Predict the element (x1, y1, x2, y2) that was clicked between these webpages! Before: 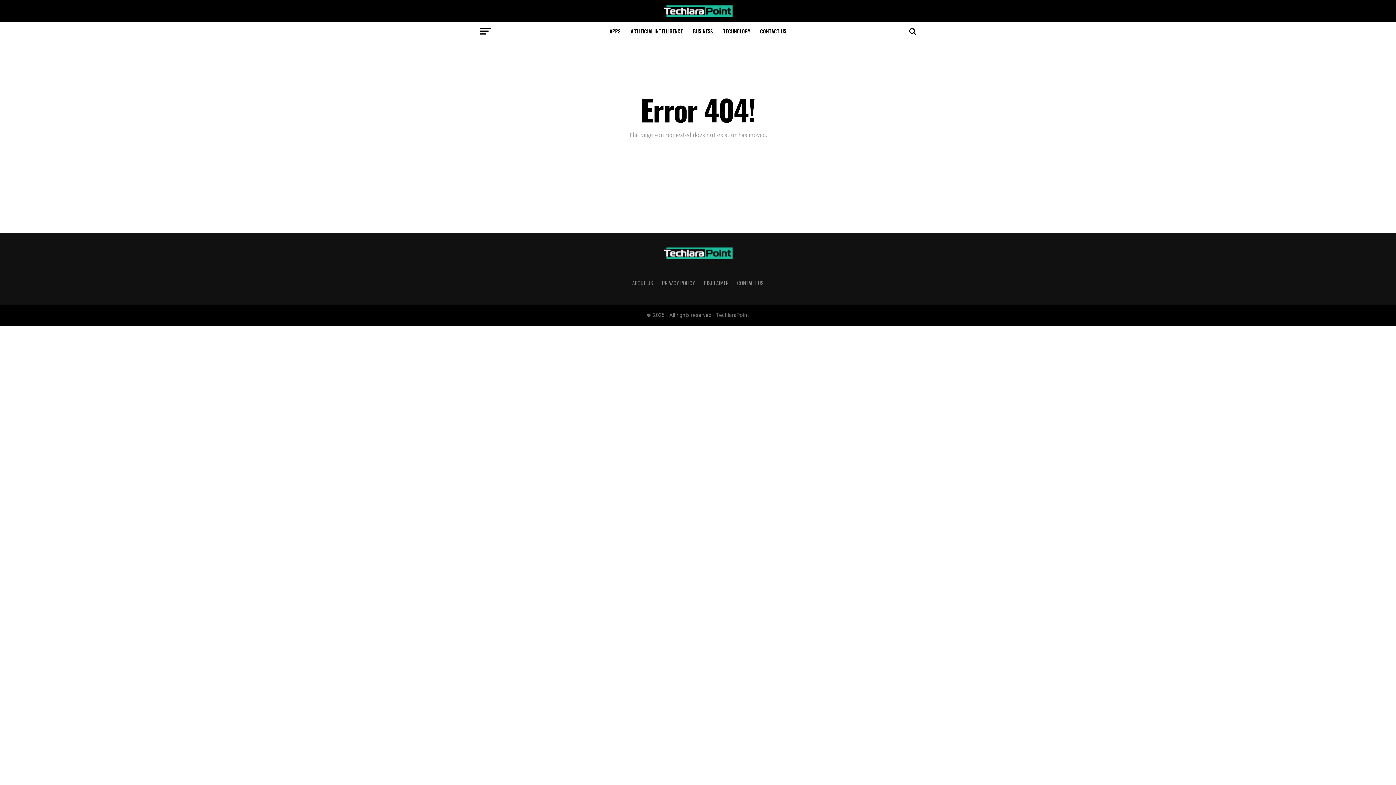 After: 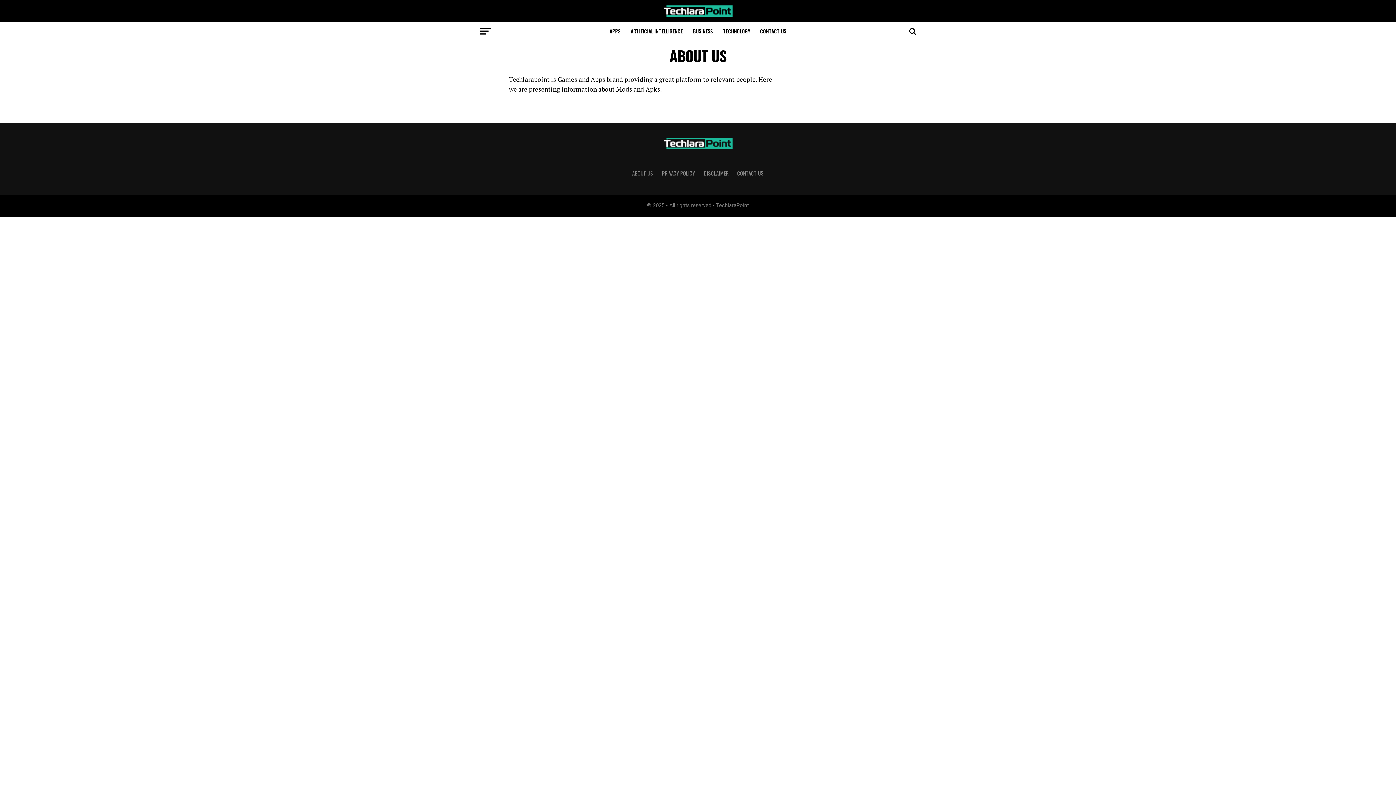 Action: bbox: (632, 279, 653, 286) label: ABOUT US